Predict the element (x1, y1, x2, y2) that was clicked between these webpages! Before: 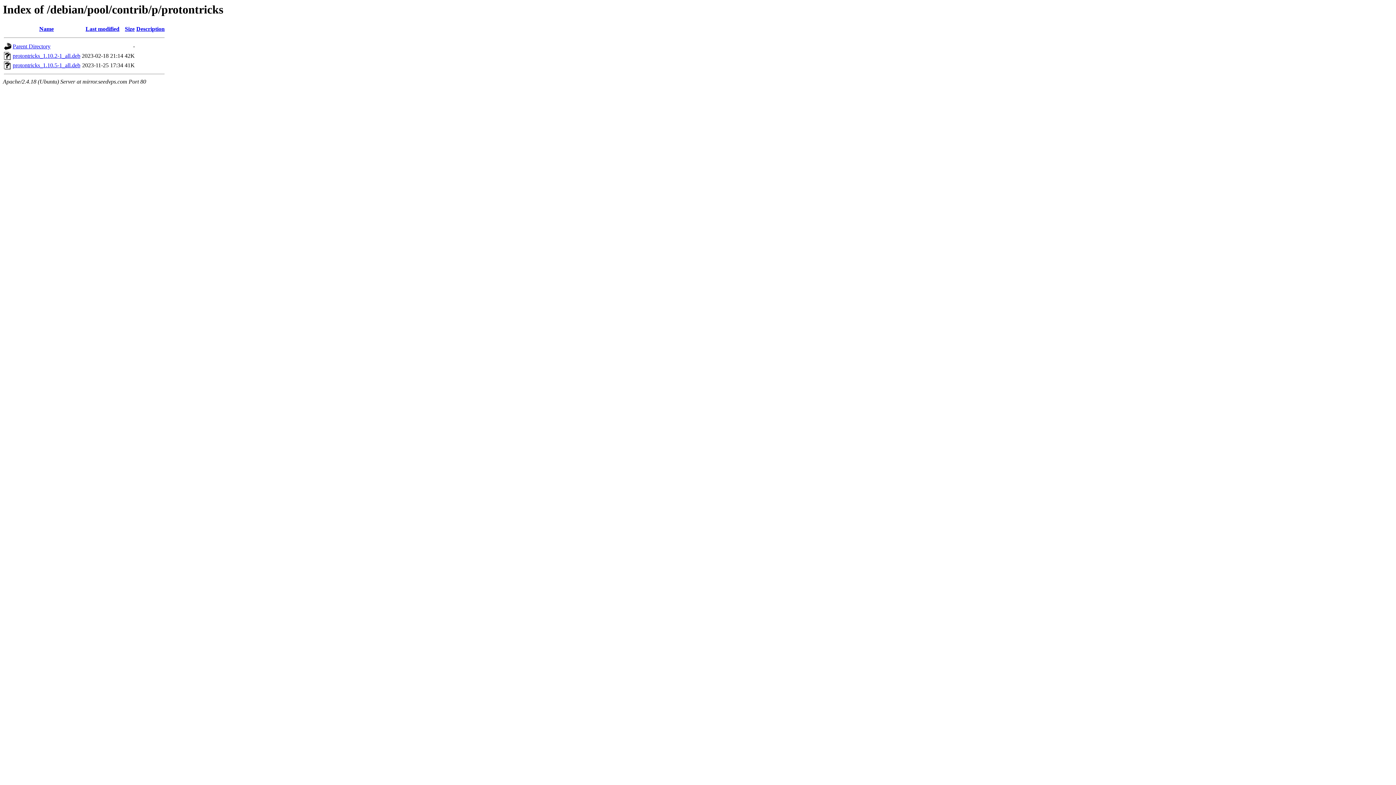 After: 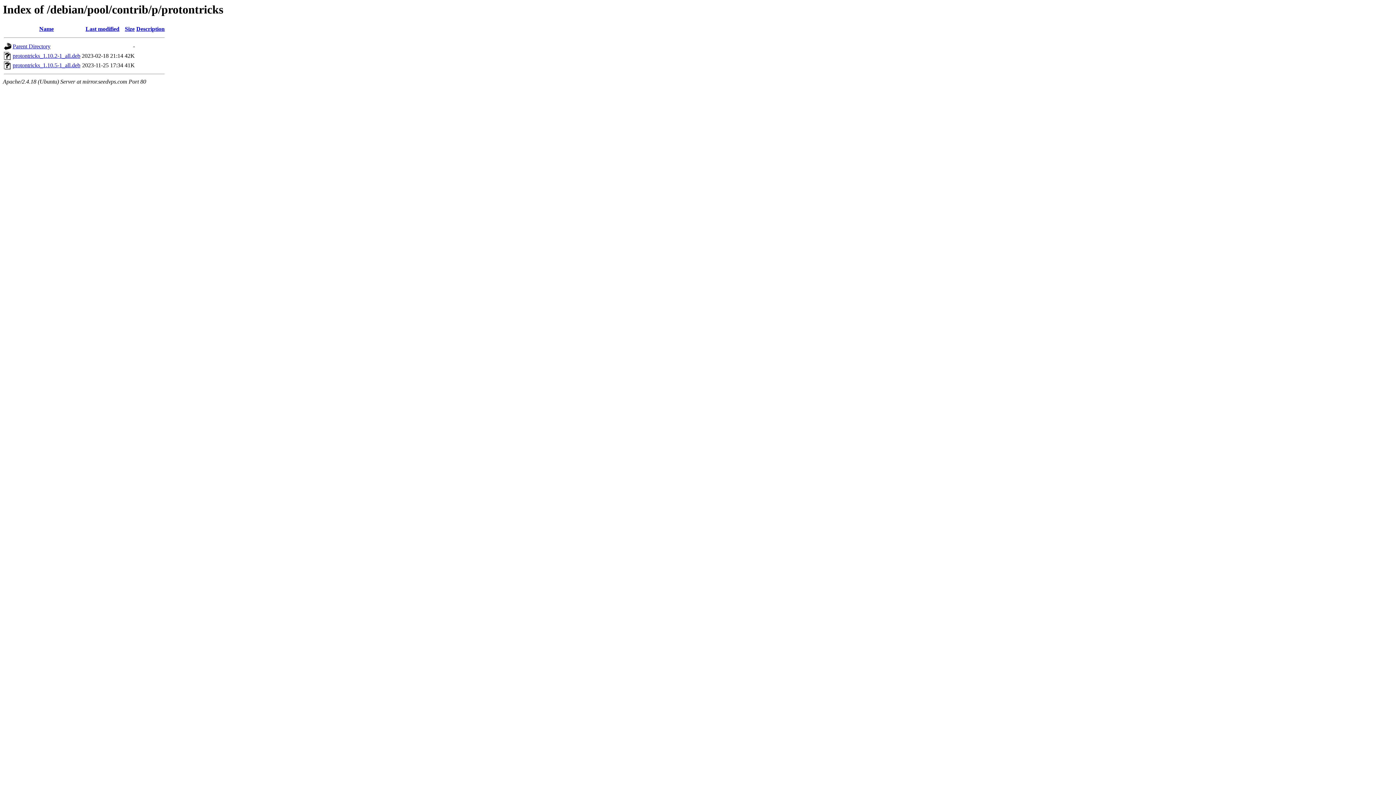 Action: label: Last modified bbox: (85, 25, 119, 32)